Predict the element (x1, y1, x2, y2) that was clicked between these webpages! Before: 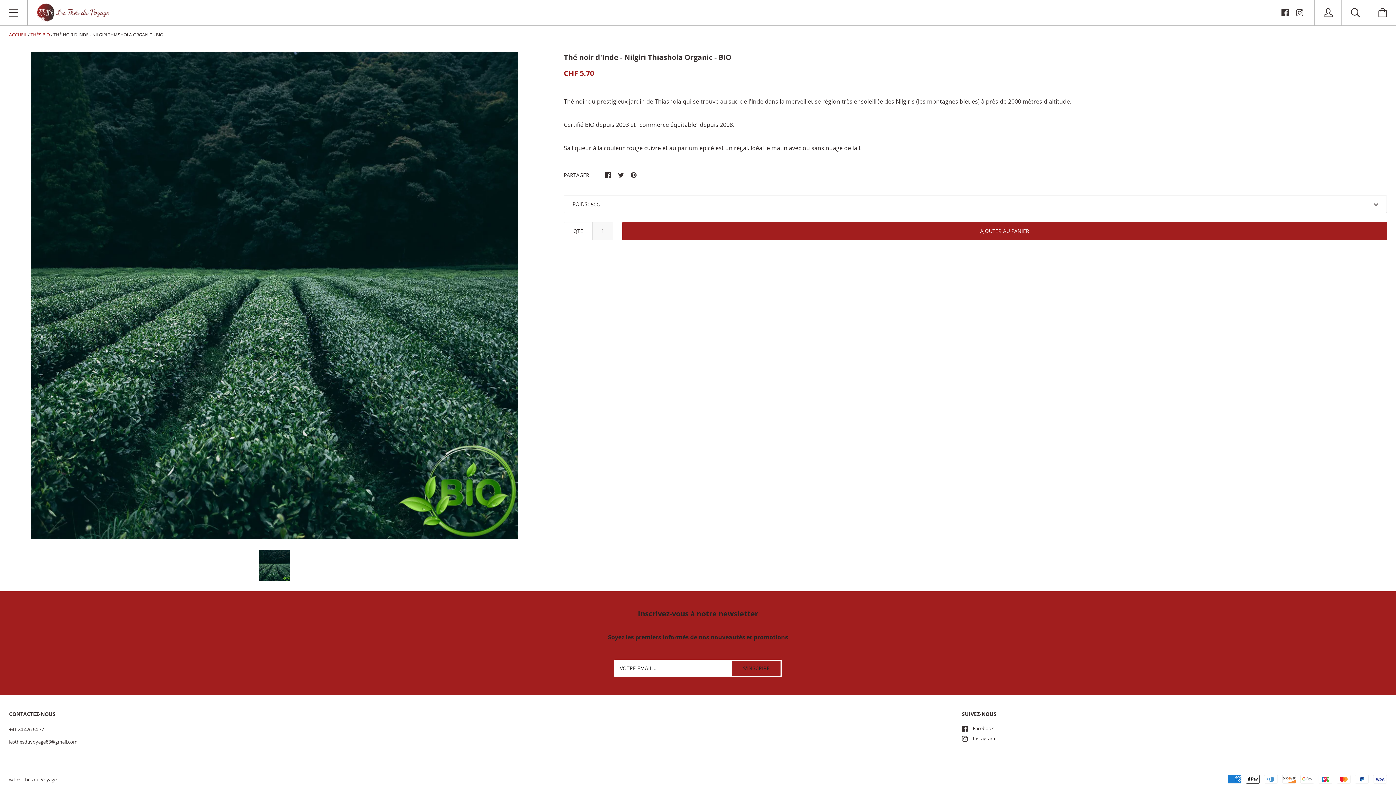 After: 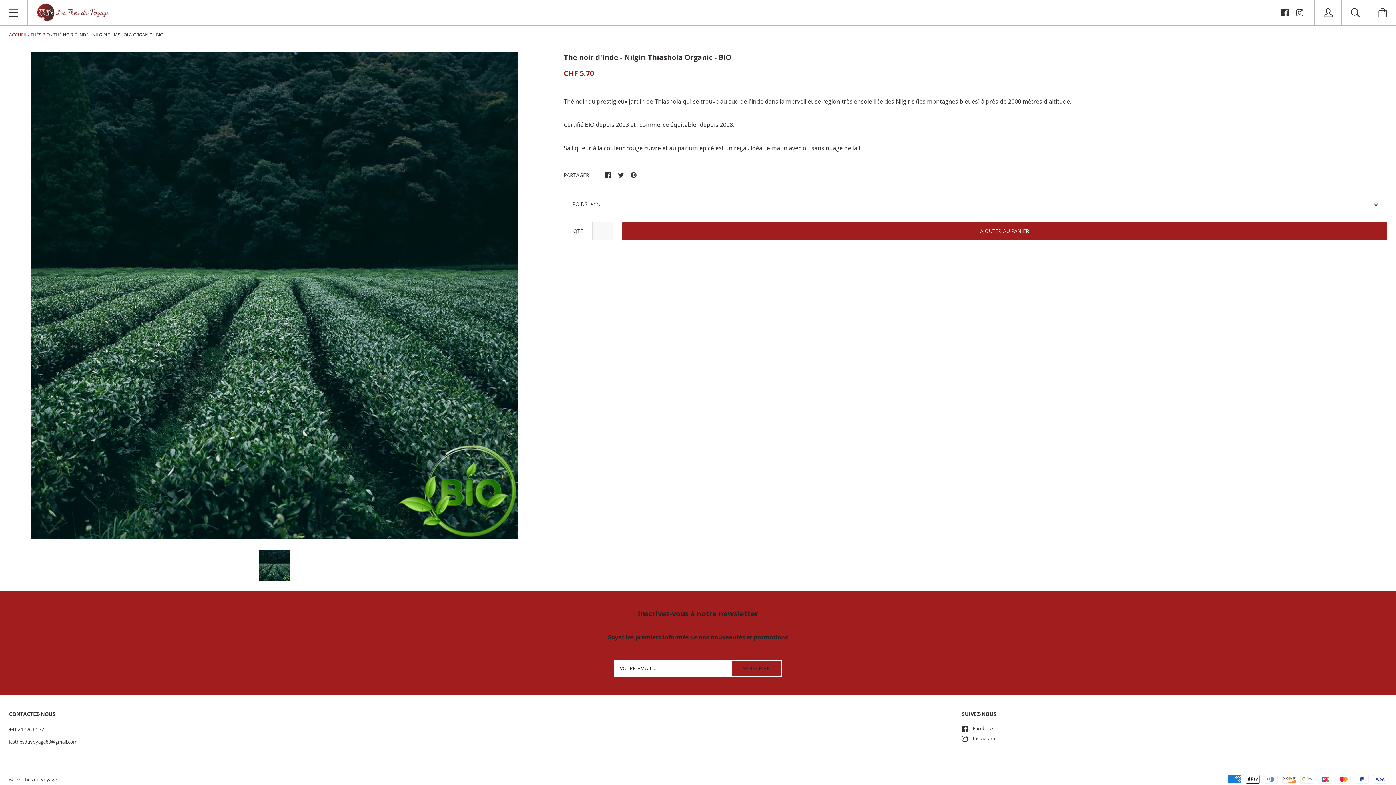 Action: bbox: (259, 550, 290, 581)